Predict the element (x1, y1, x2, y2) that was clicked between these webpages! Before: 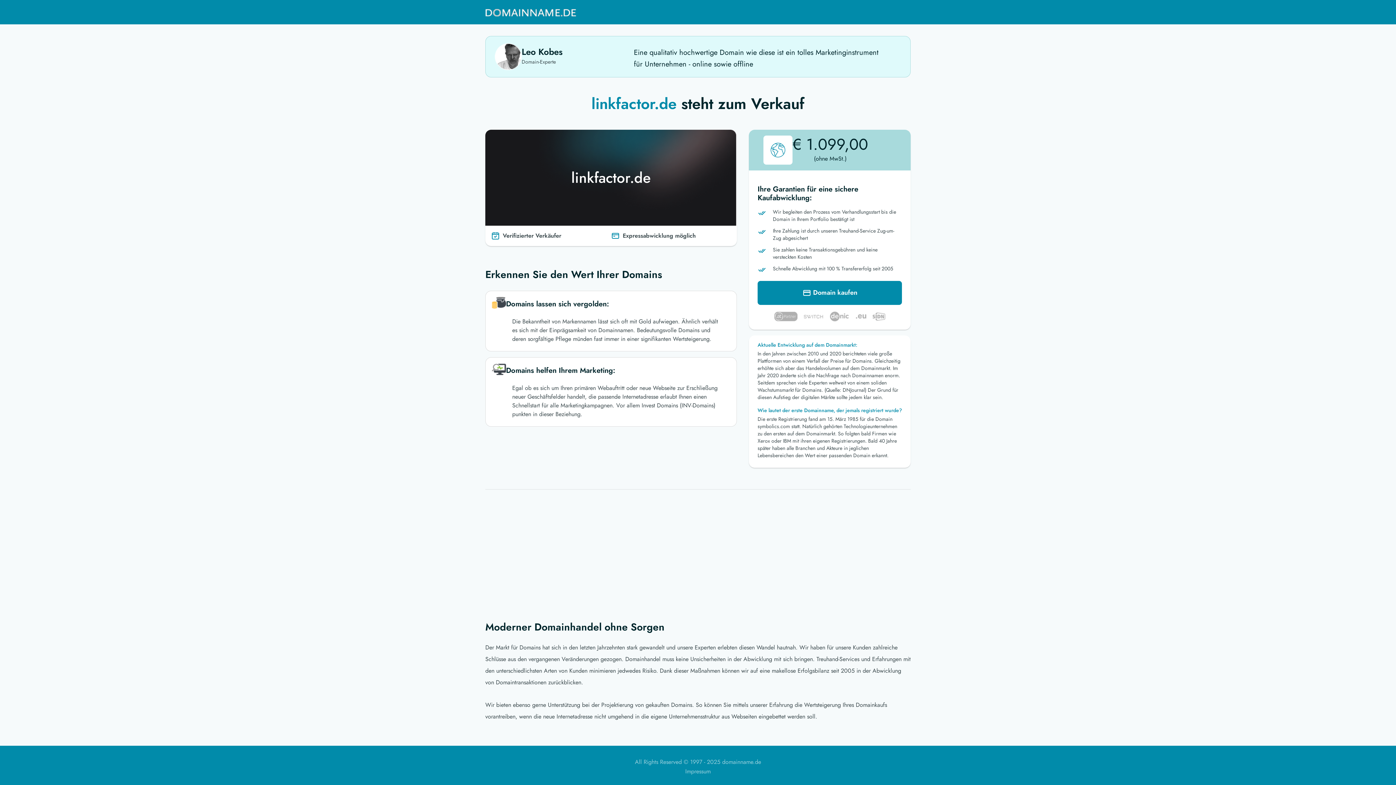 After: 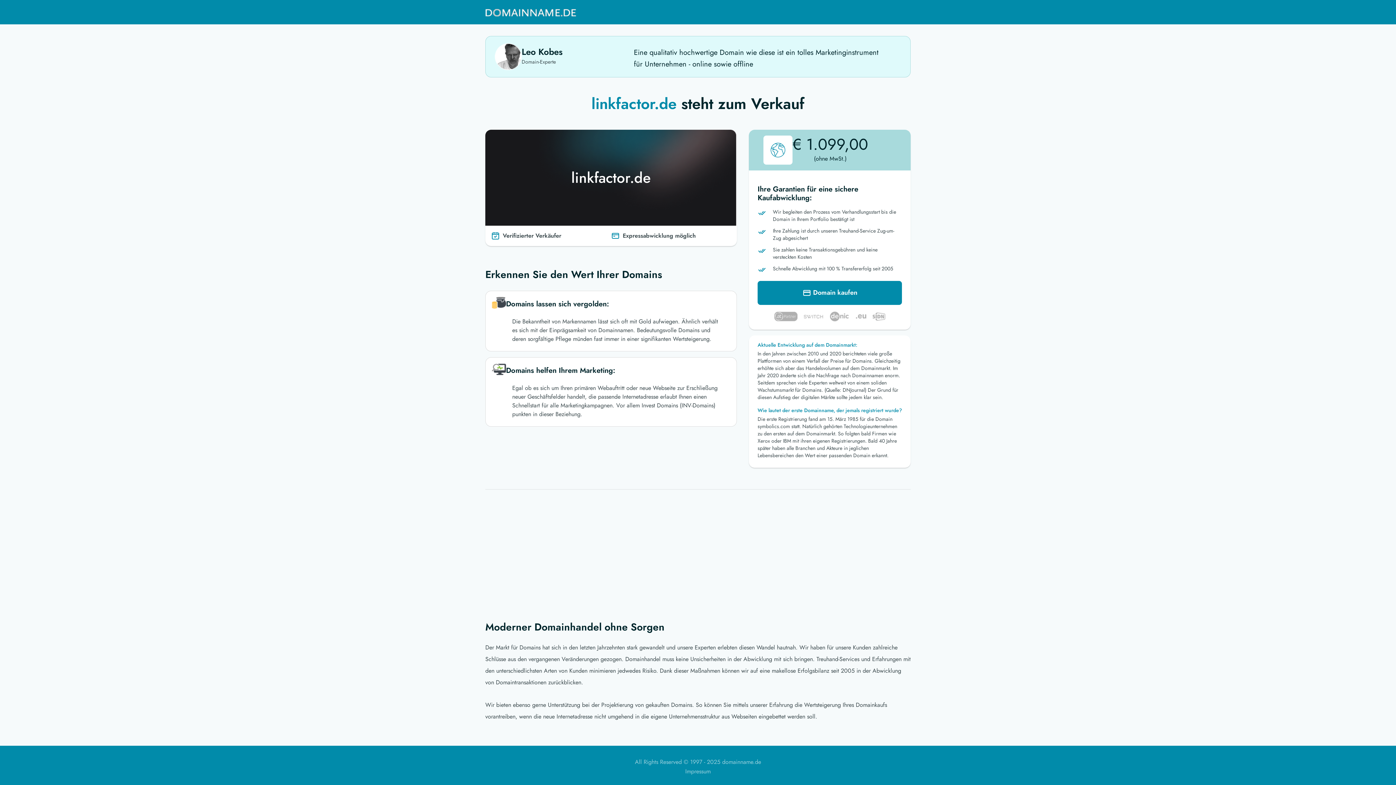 Action: bbox: (485, 3, 576, 21)